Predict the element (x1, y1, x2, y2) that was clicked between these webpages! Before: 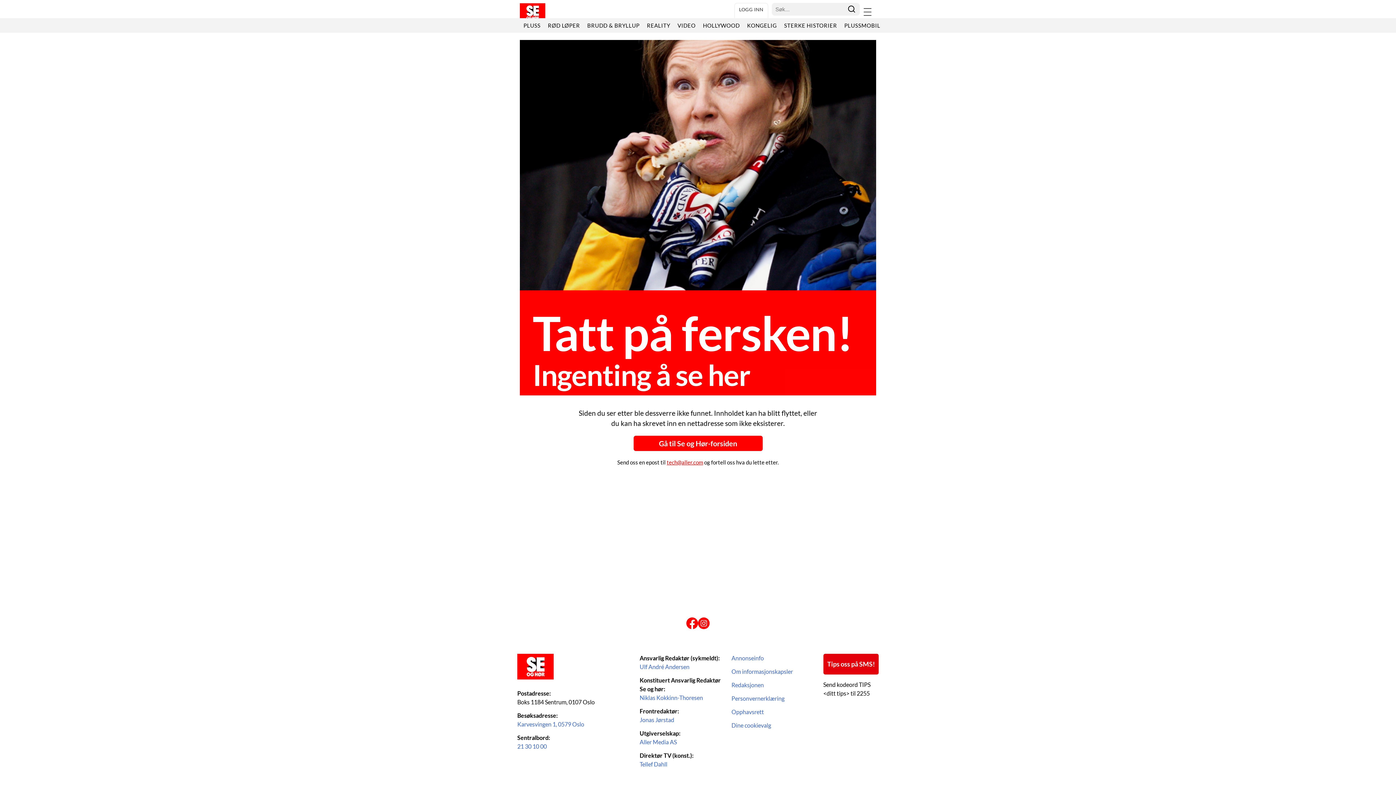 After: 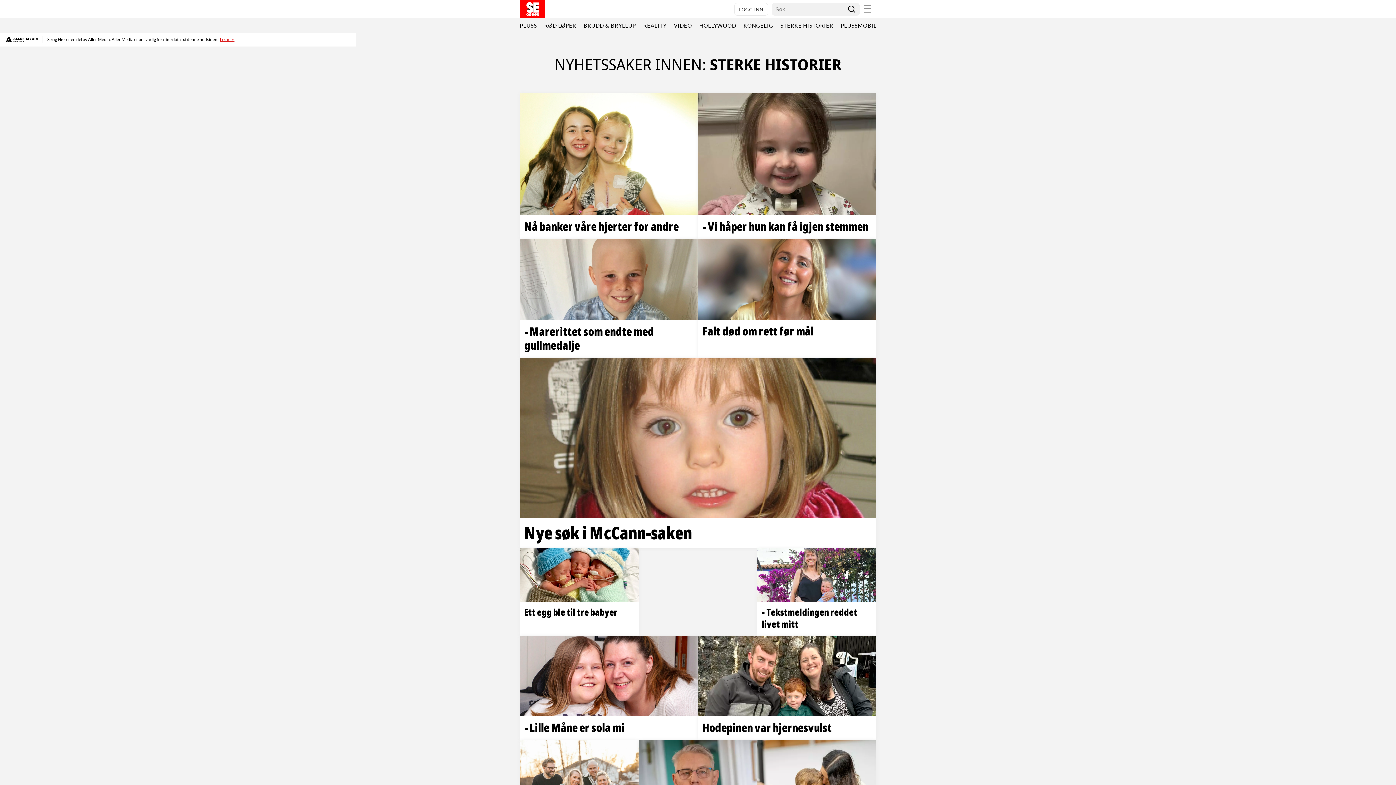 Action: label: STERKE HISTORIER bbox: (780, 18, 840, 32)